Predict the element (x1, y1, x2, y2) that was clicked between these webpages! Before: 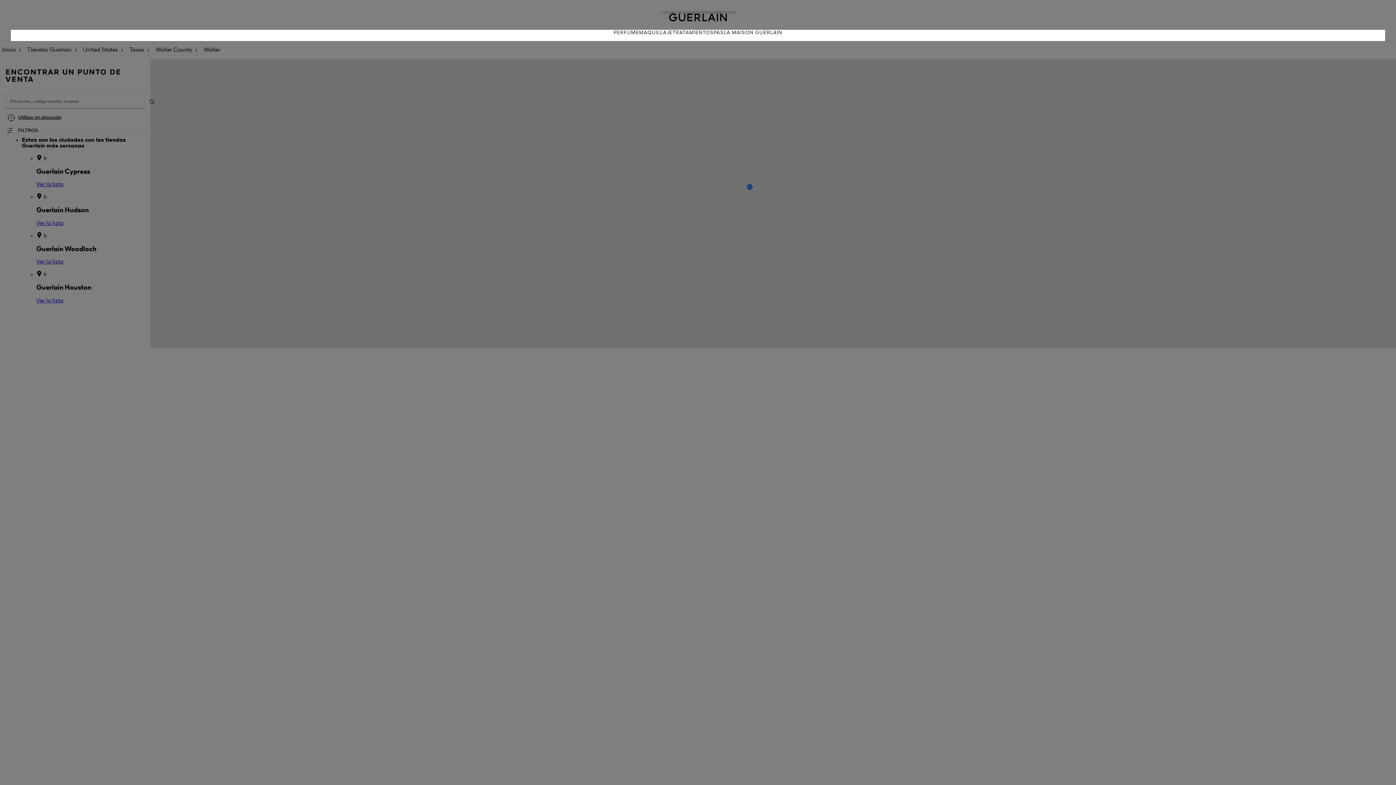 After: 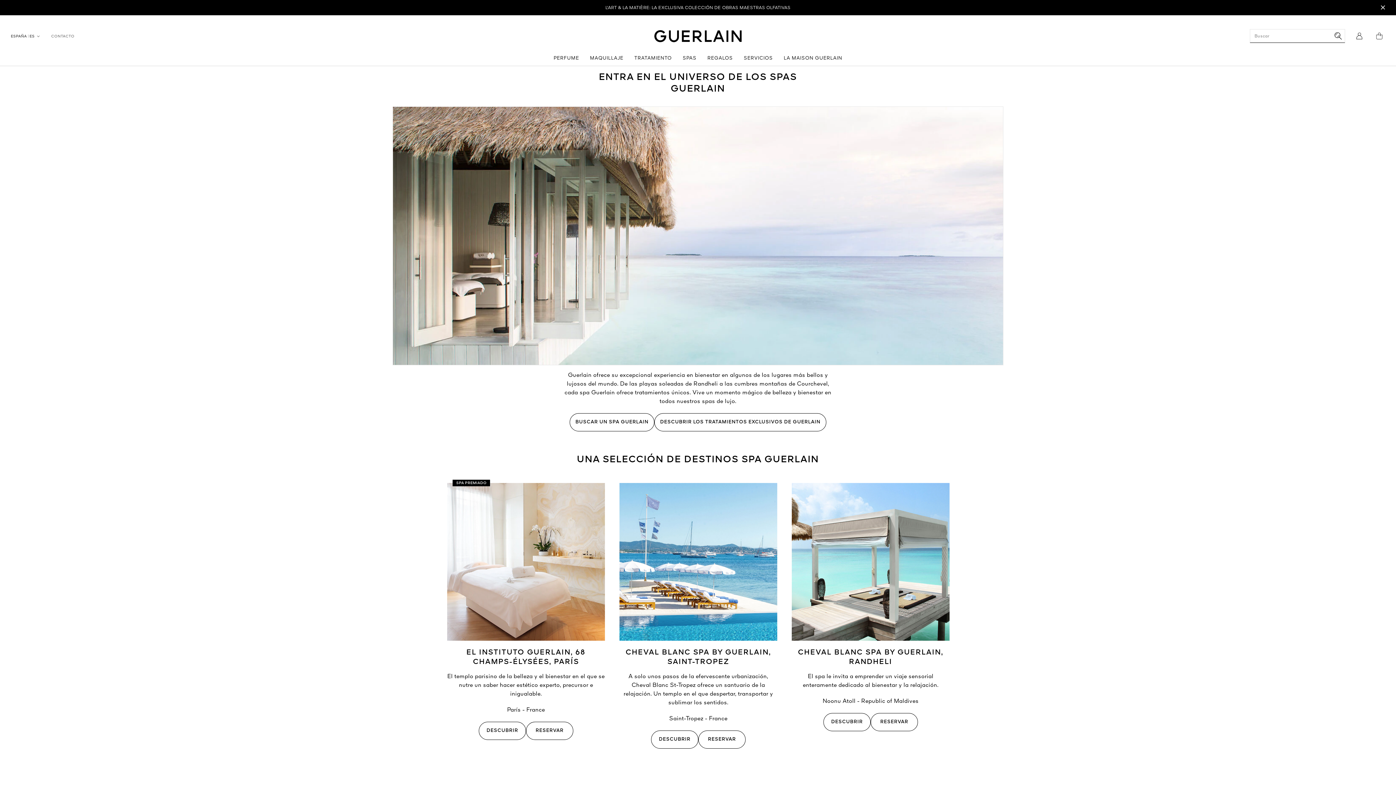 Action: label: SPAS bbox: (710, 29, 724, 41)